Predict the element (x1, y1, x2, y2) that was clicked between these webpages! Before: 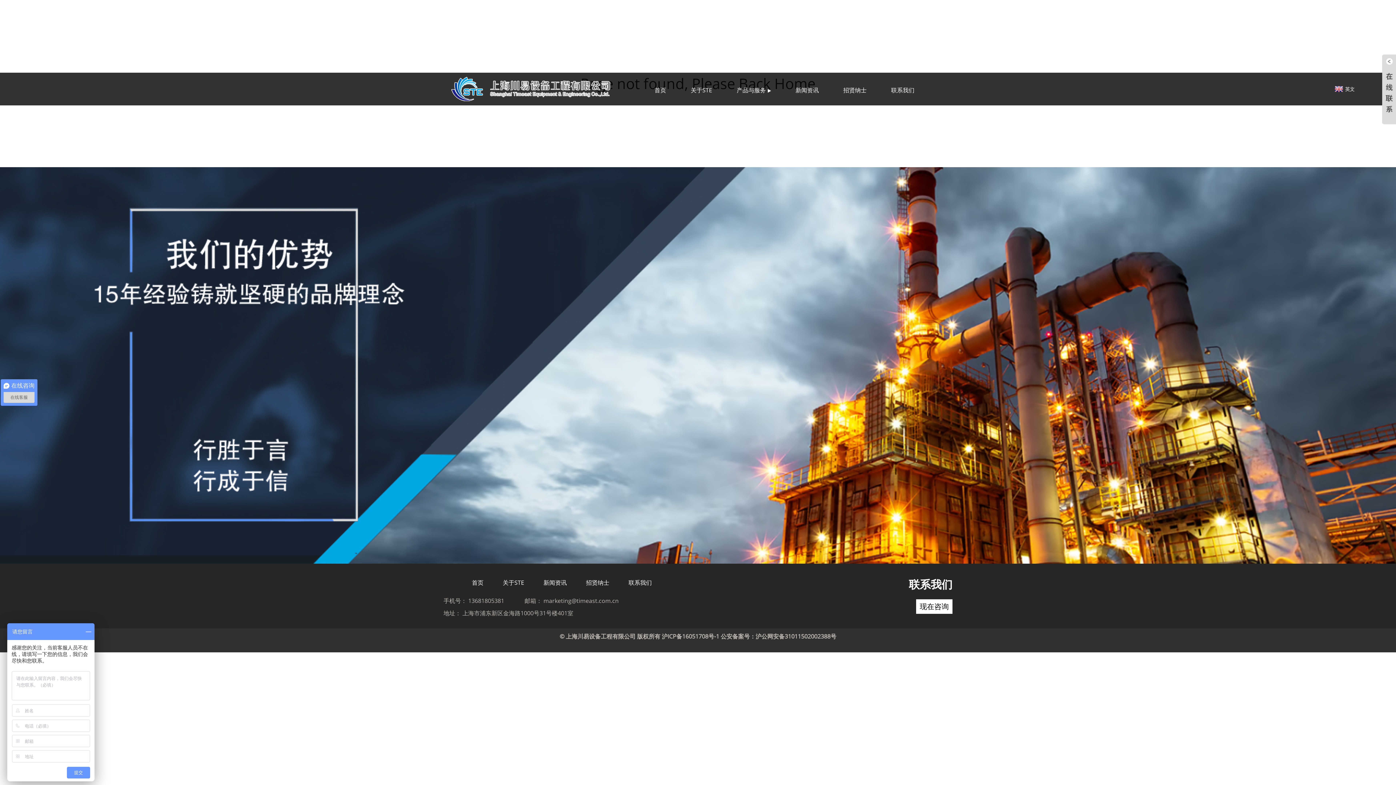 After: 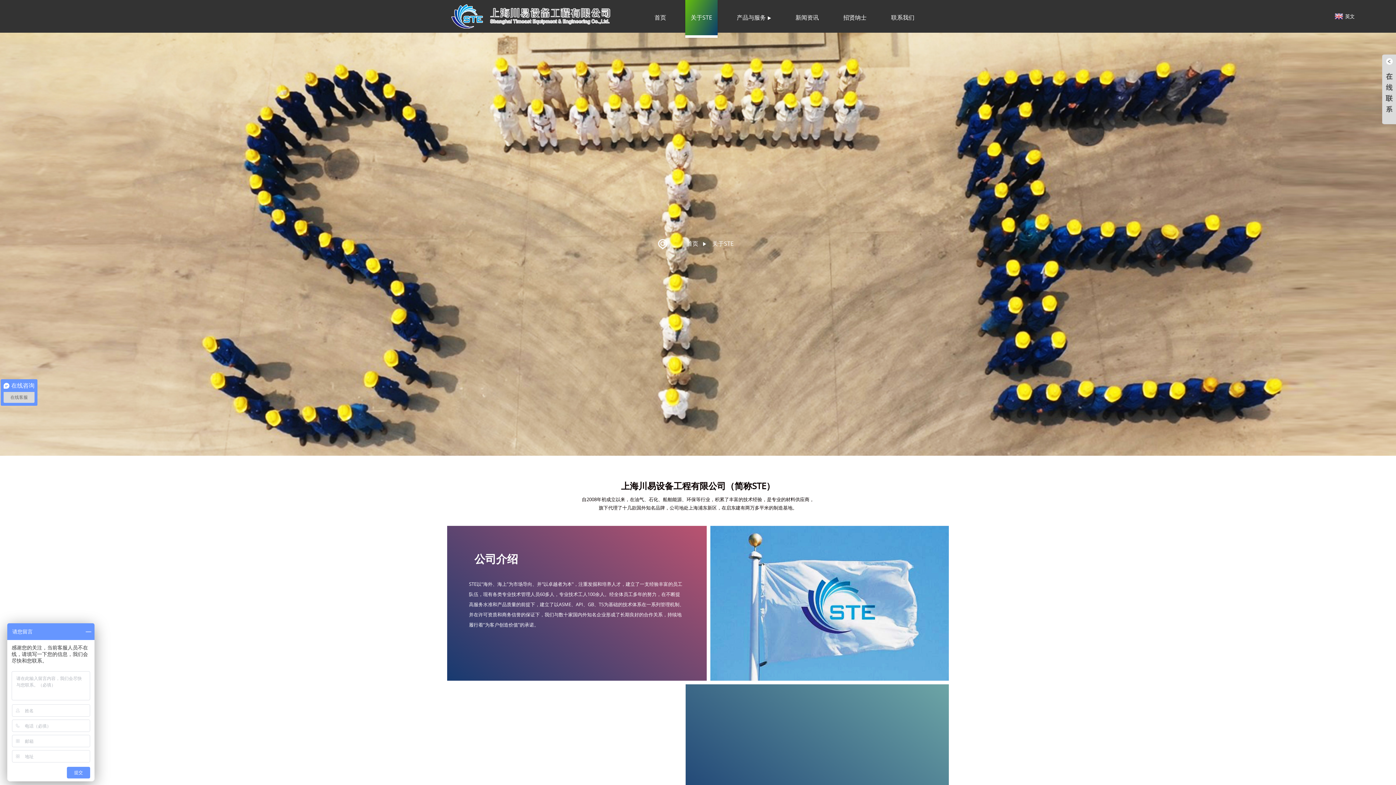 Action: label: 关于STE bbox: (685, 72, 717, 108)